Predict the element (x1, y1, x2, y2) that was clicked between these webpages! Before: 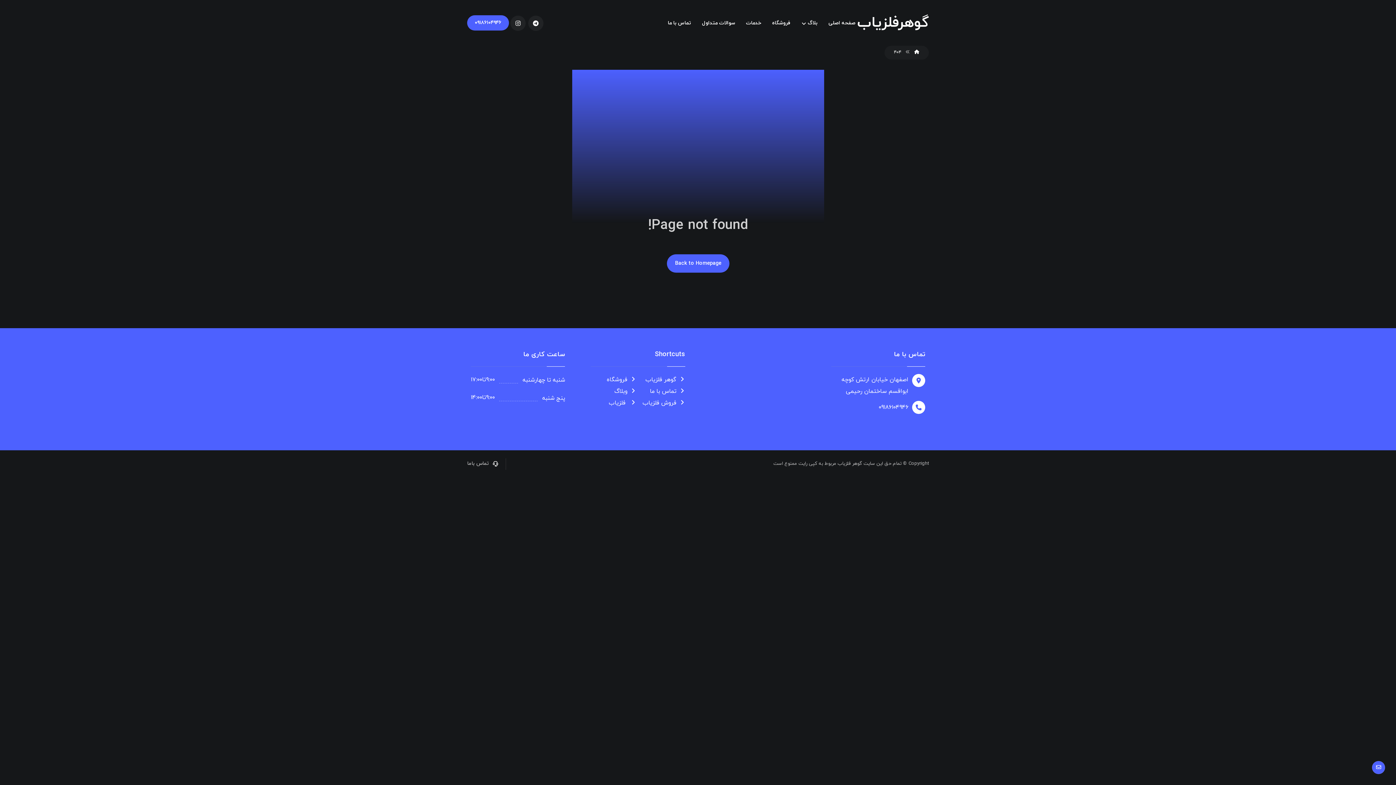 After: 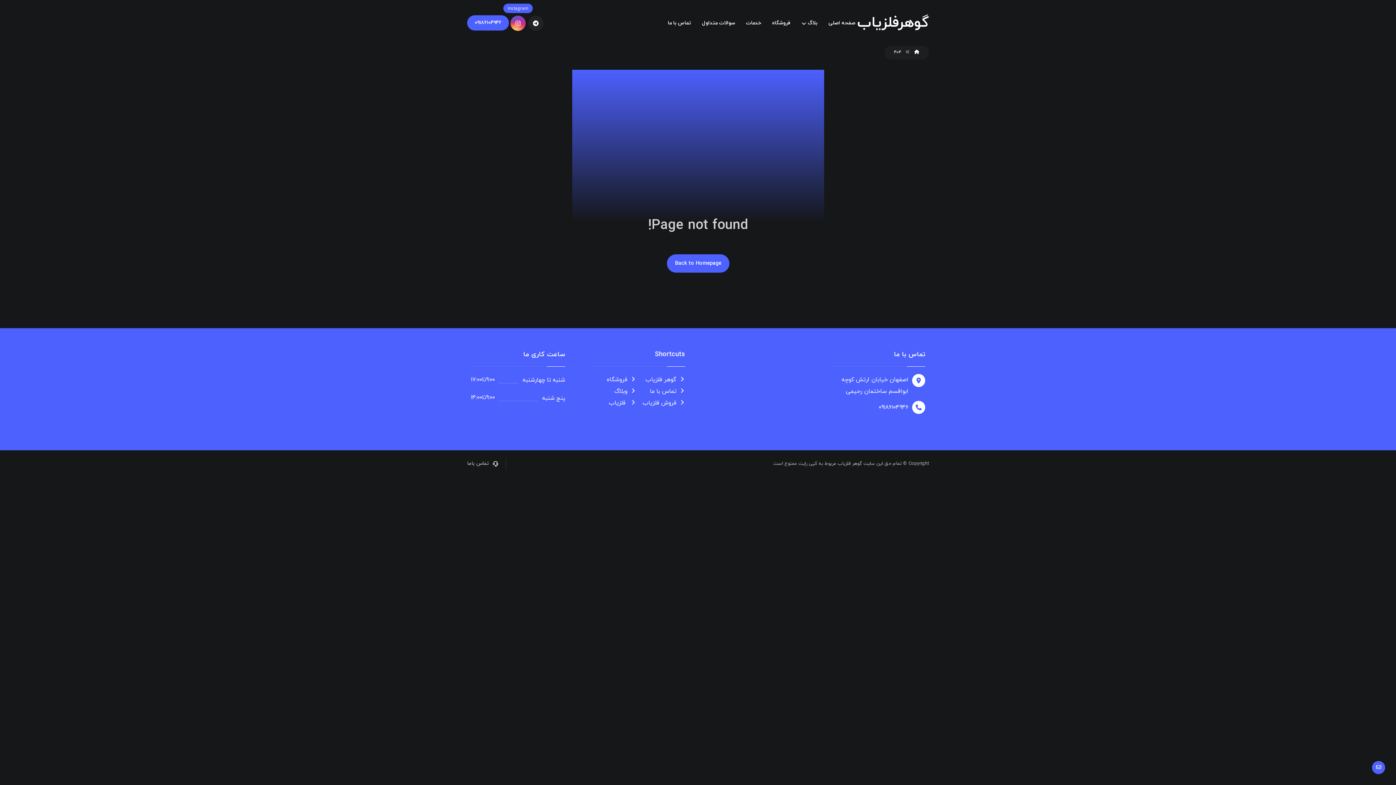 Action: label: Instagram bbox: (510, 15, 525, 30)